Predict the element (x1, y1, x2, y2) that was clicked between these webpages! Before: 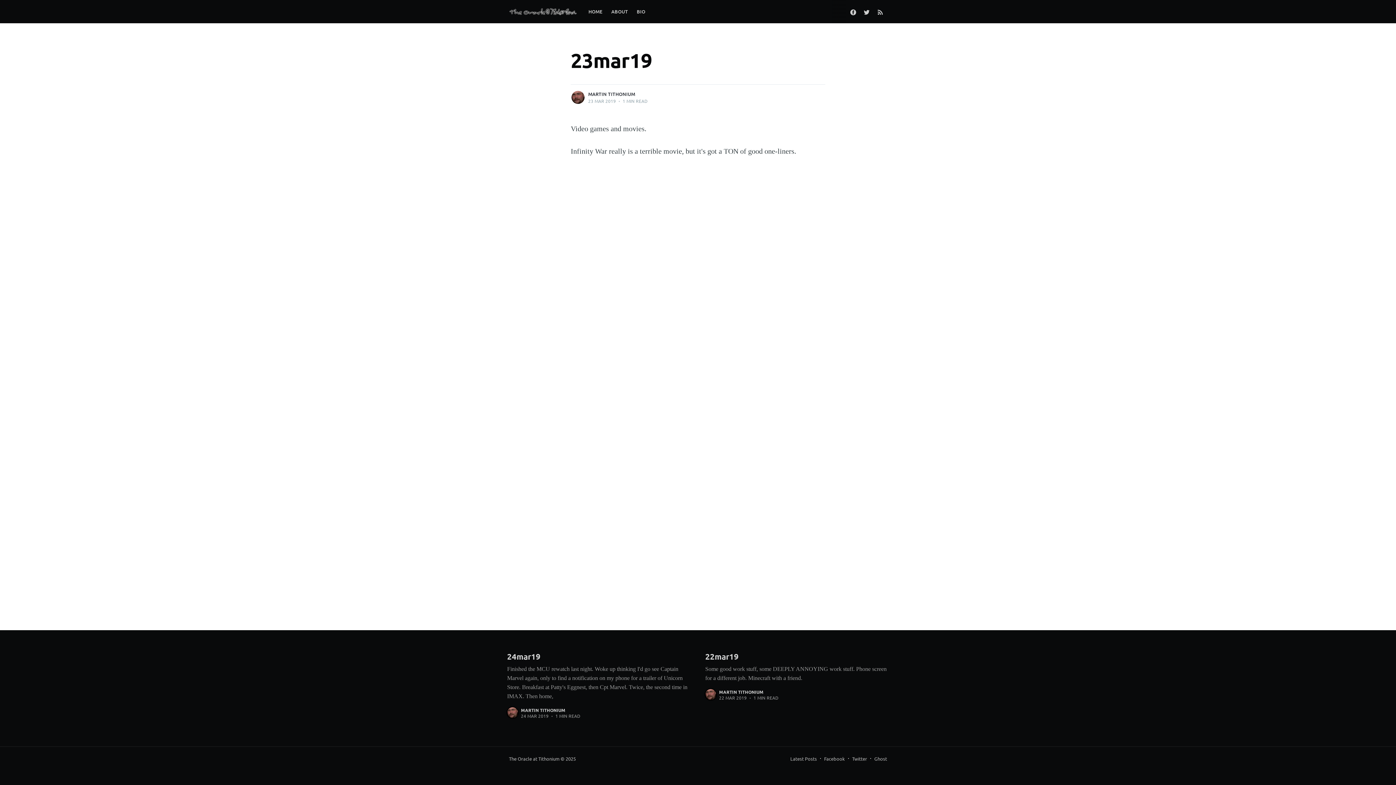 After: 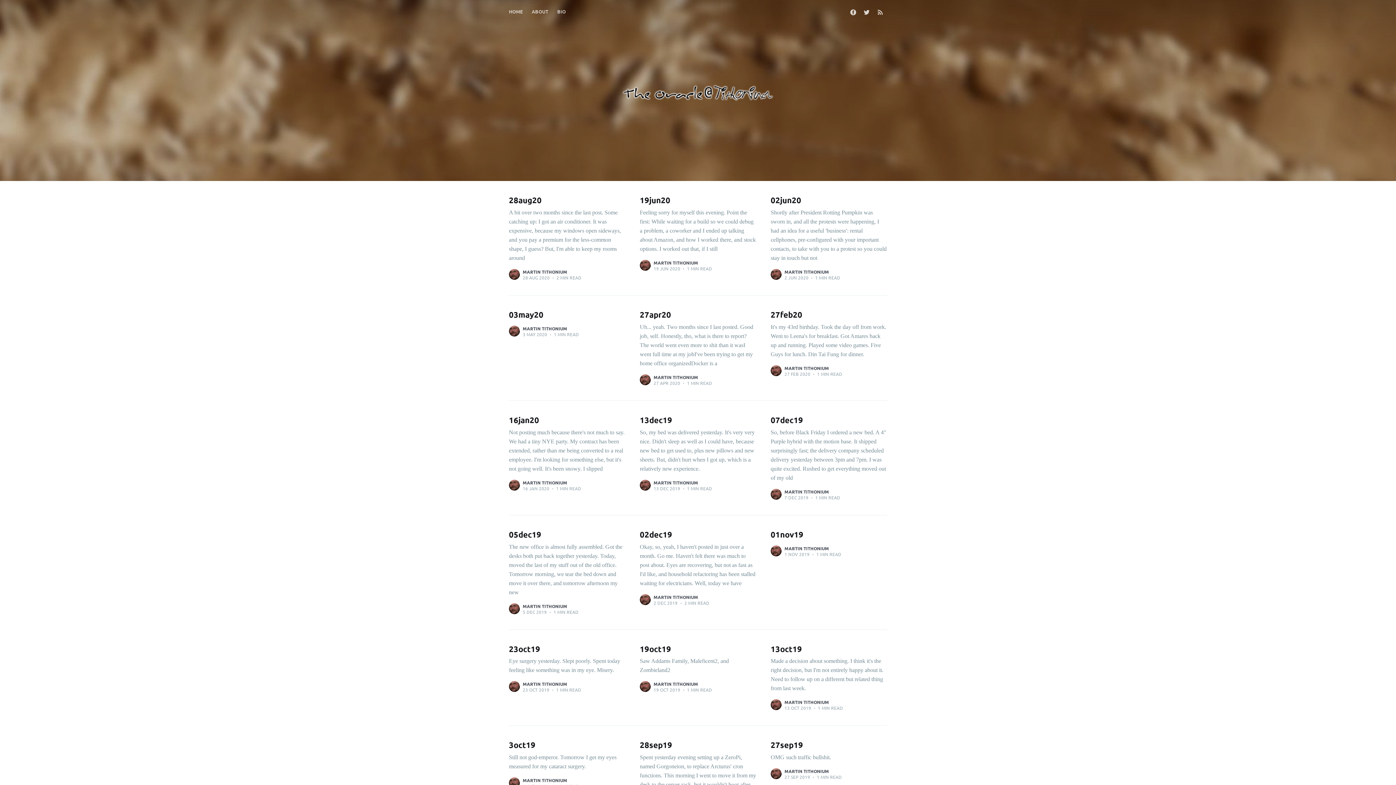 Action: bbox: (584, 3, 607, 19) label: HOME